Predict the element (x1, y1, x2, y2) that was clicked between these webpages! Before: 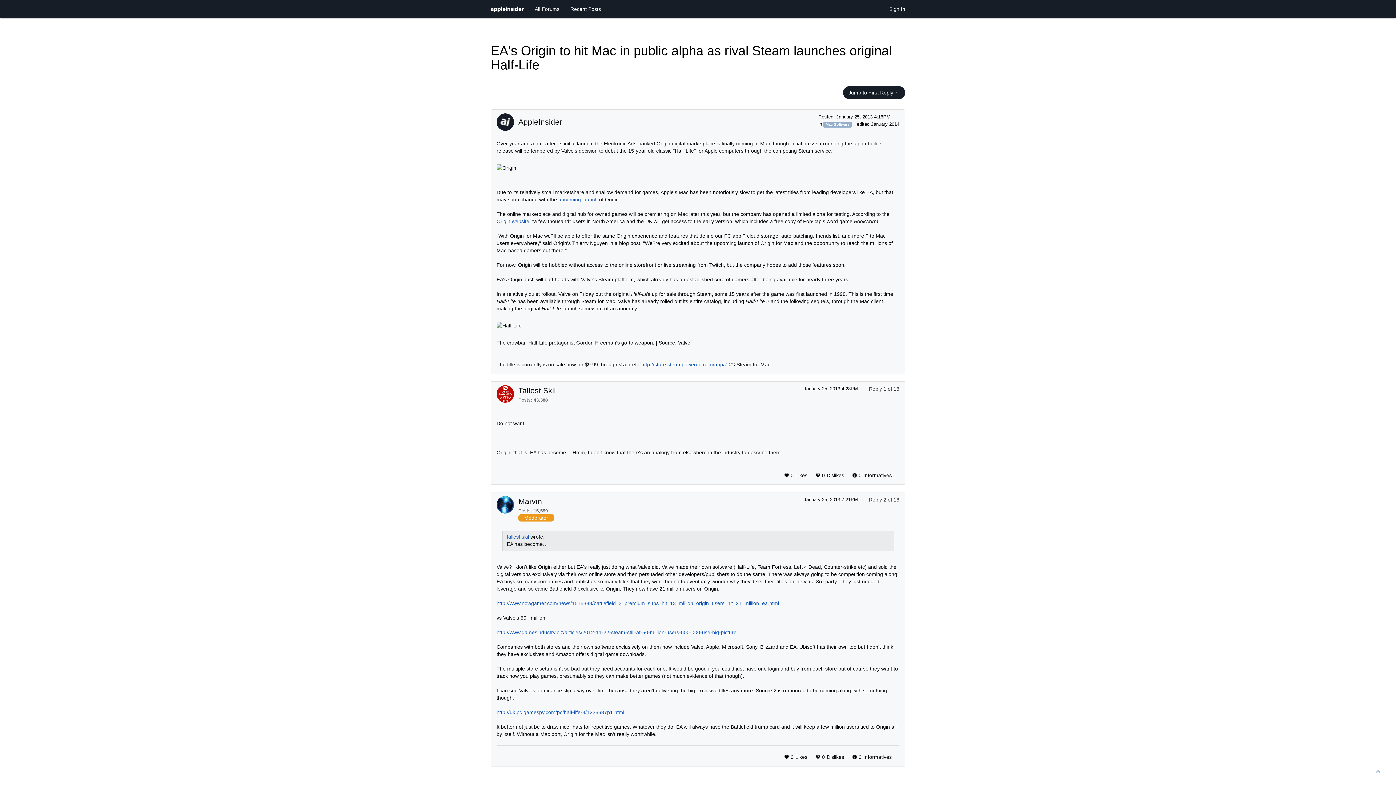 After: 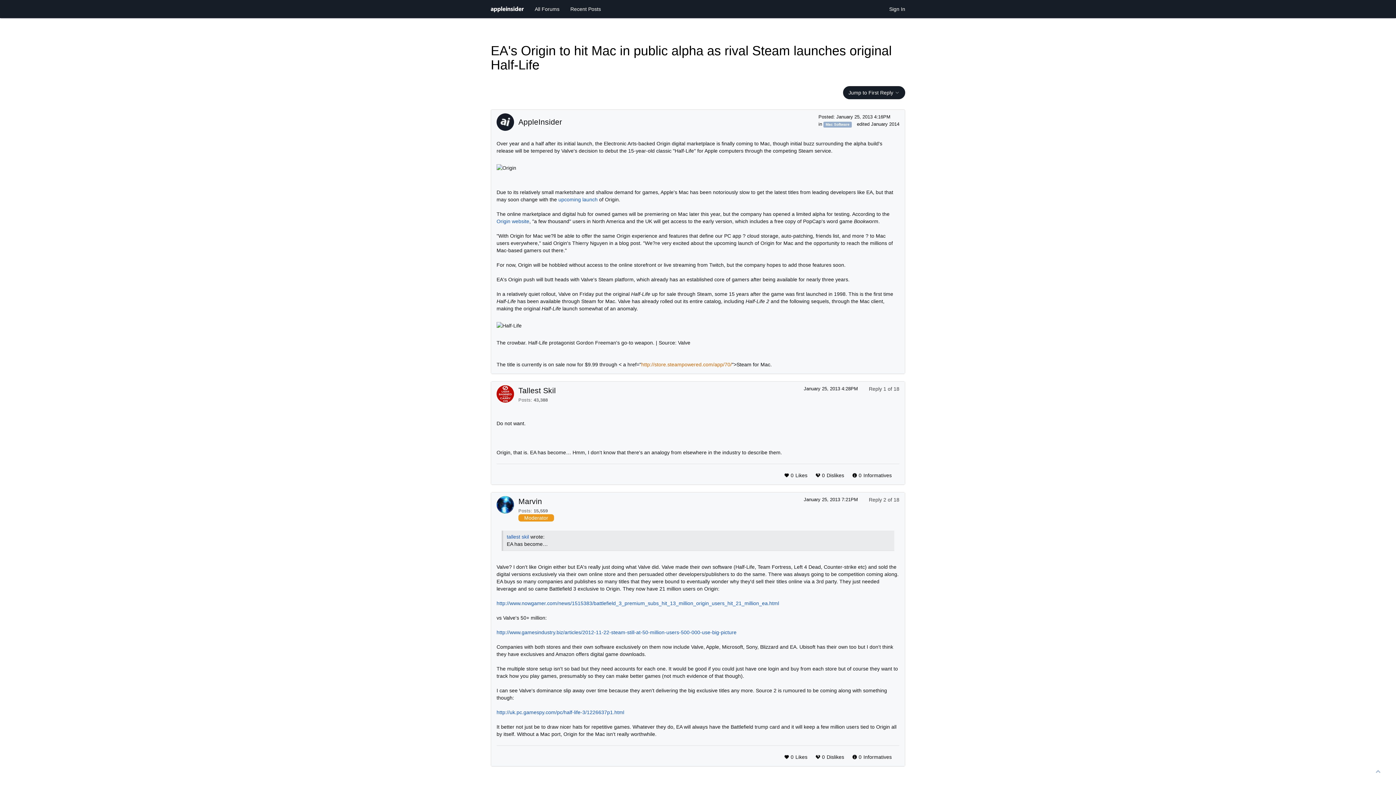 Action: label: http://store.steampowered.com/app/70/ bbox: (641, 361, 732, 367)